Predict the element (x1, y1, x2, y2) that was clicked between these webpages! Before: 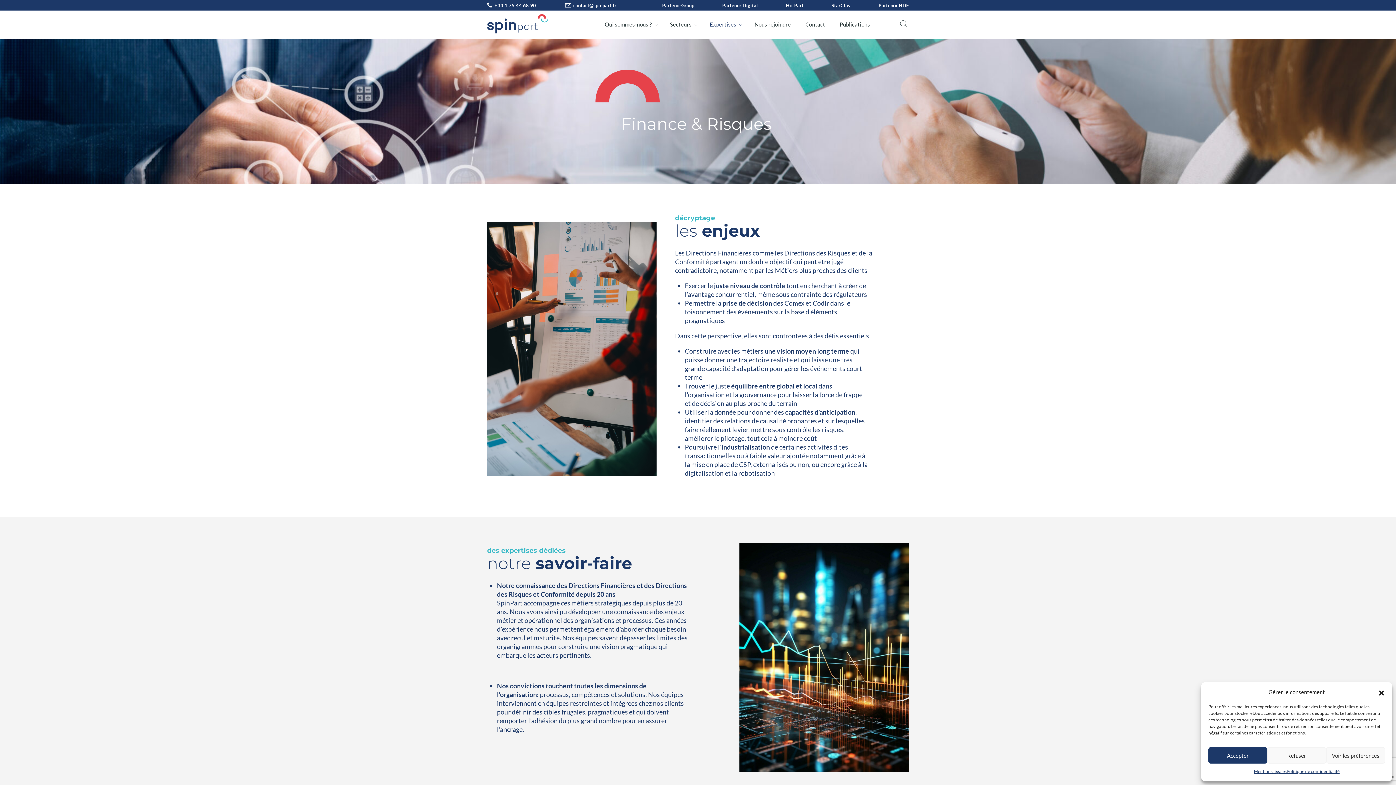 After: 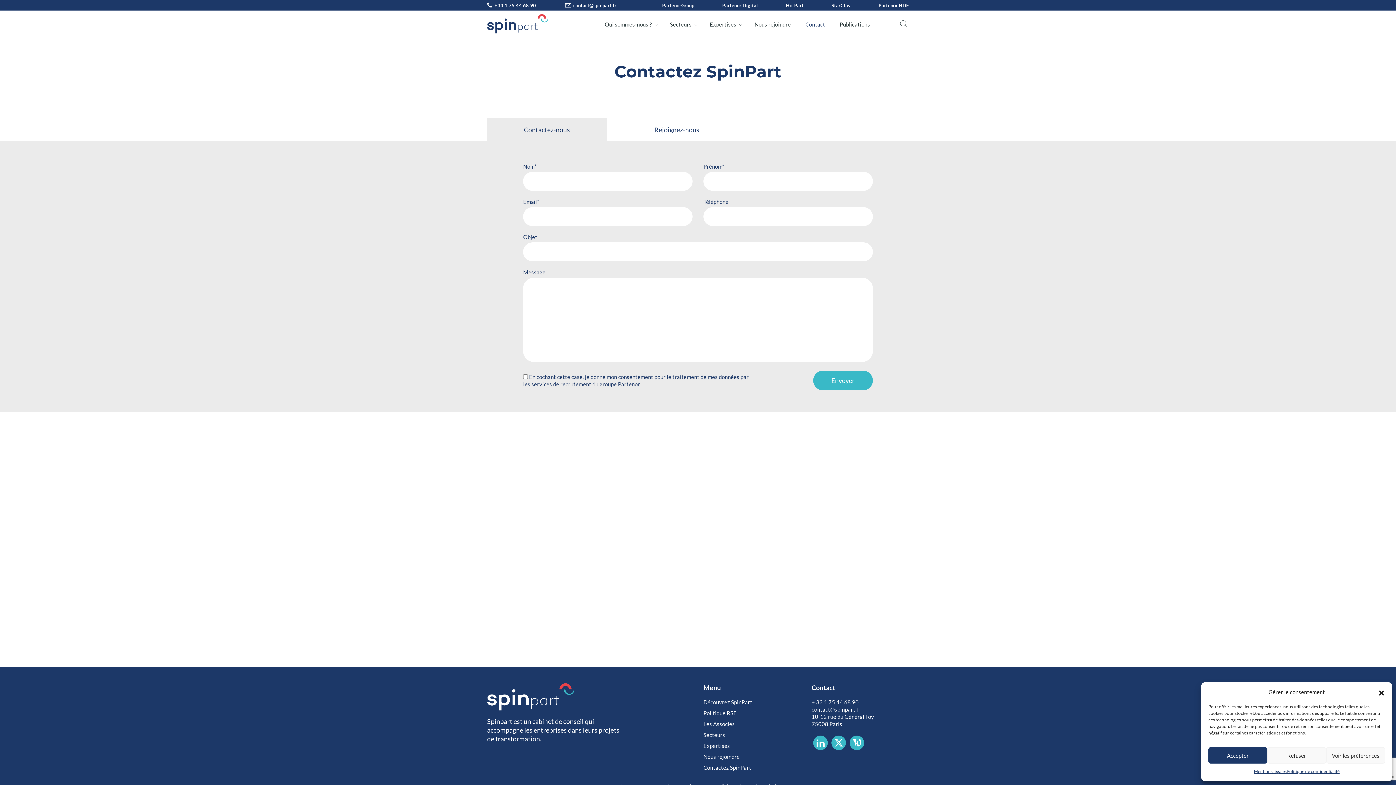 Action: label: Contact bbox: (801, 19, 825, 28)